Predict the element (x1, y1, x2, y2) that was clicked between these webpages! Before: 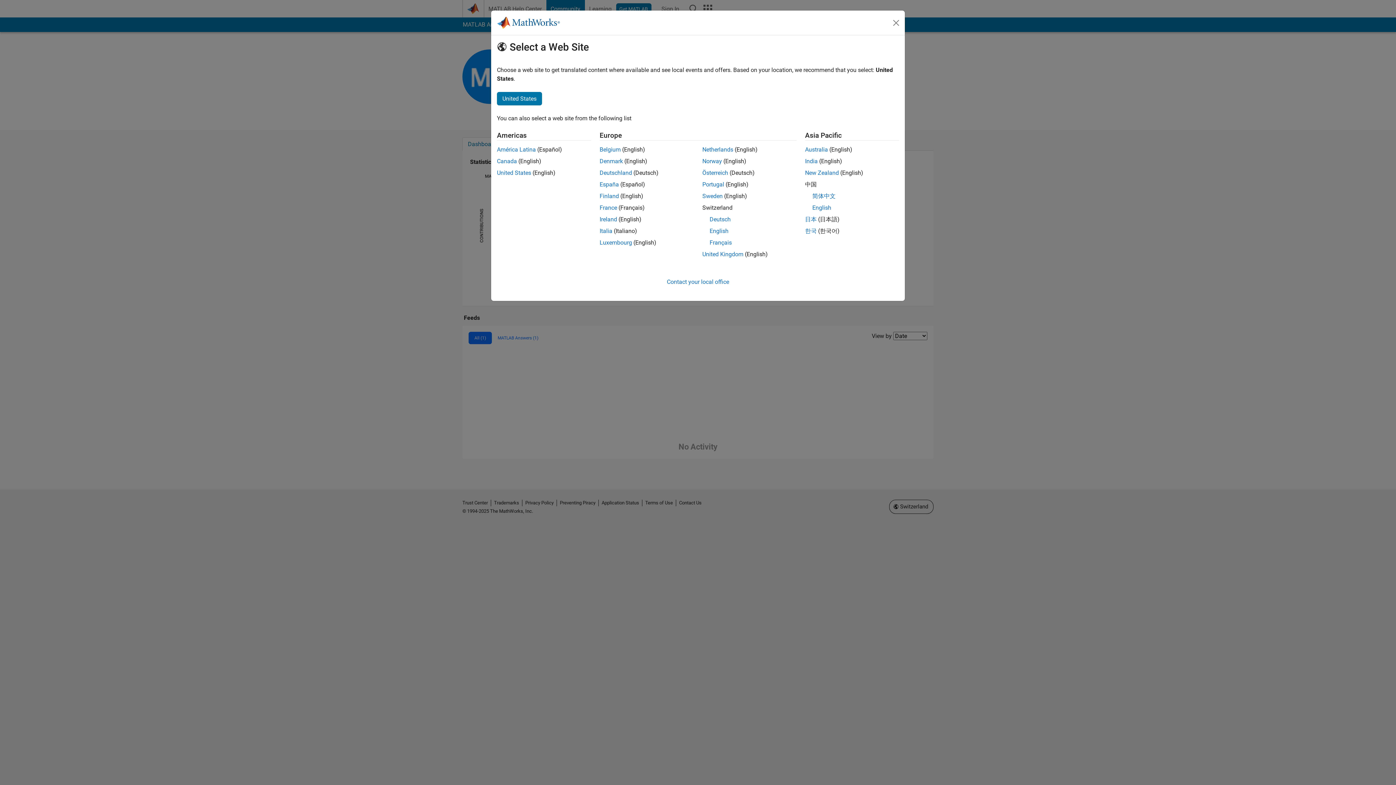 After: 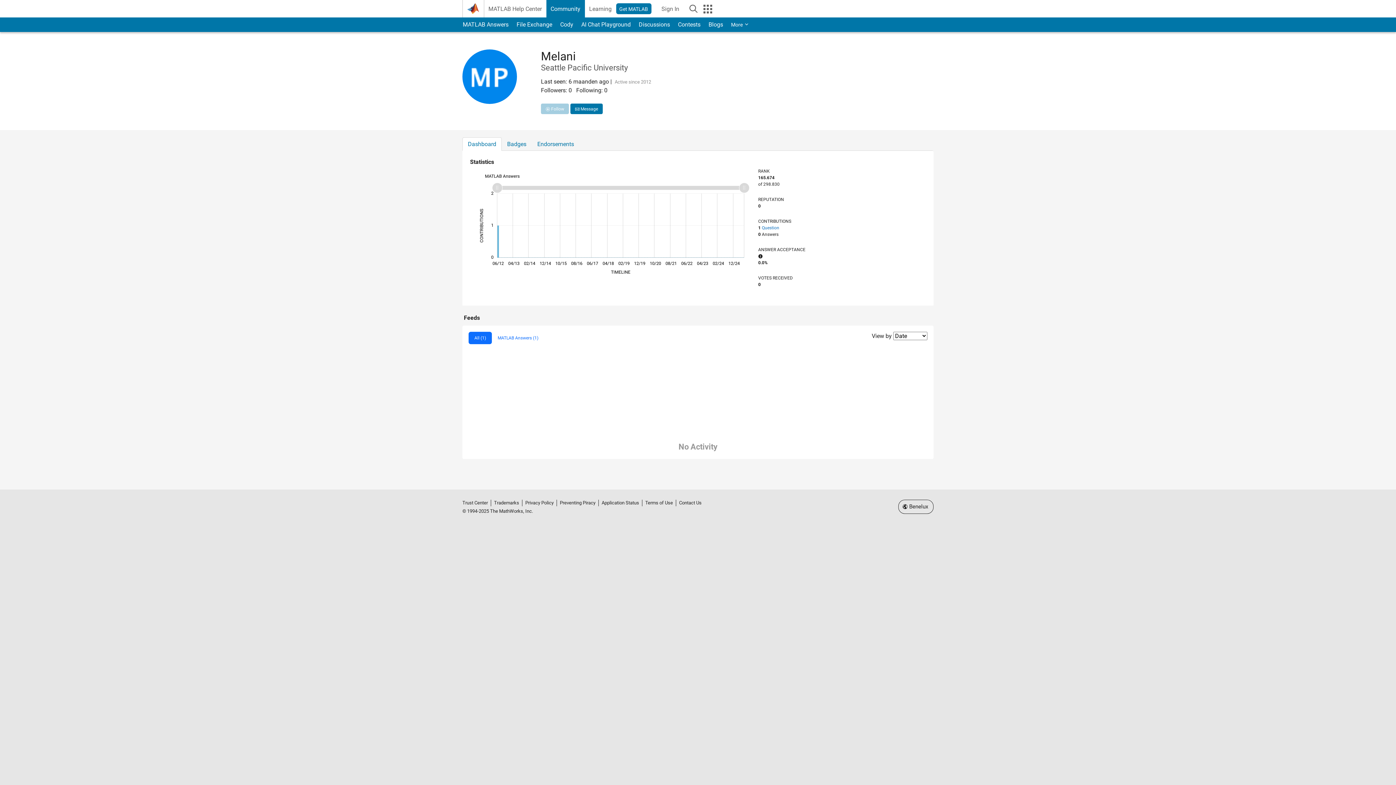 Action: label: Luxembourg bbox: (599, 239, 632, 246)